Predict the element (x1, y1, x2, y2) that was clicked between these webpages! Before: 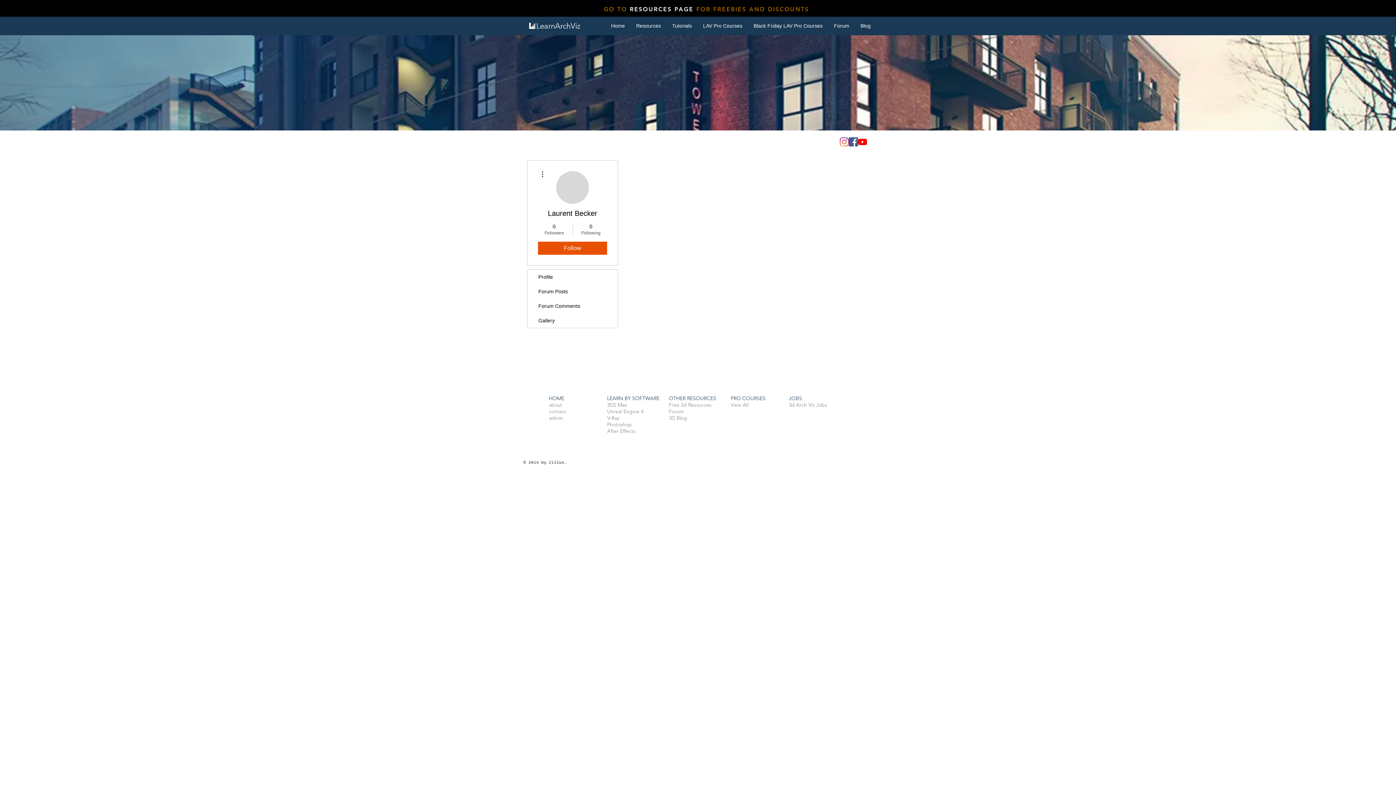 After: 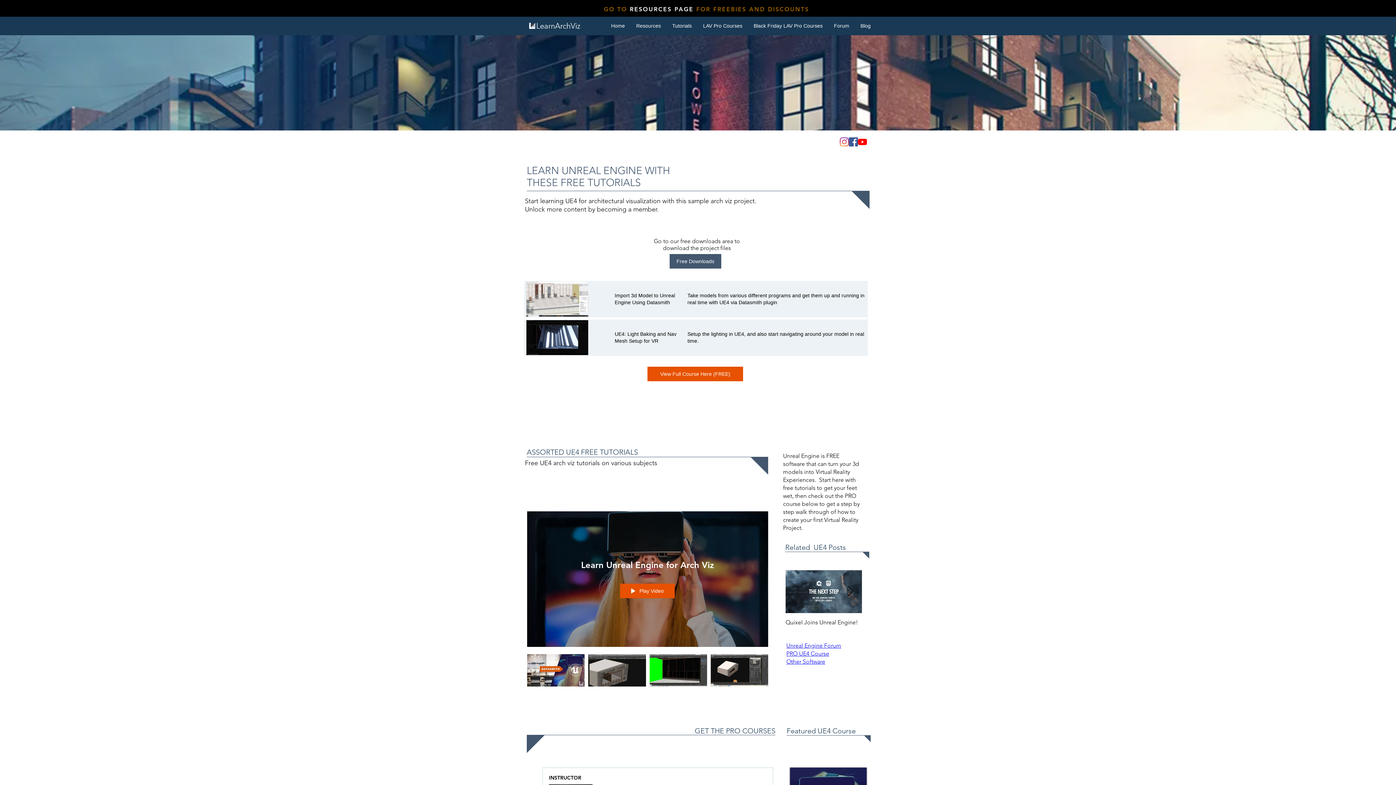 Action: label: Unreal Engine 4 bbox: (607, 408, 643, 414)